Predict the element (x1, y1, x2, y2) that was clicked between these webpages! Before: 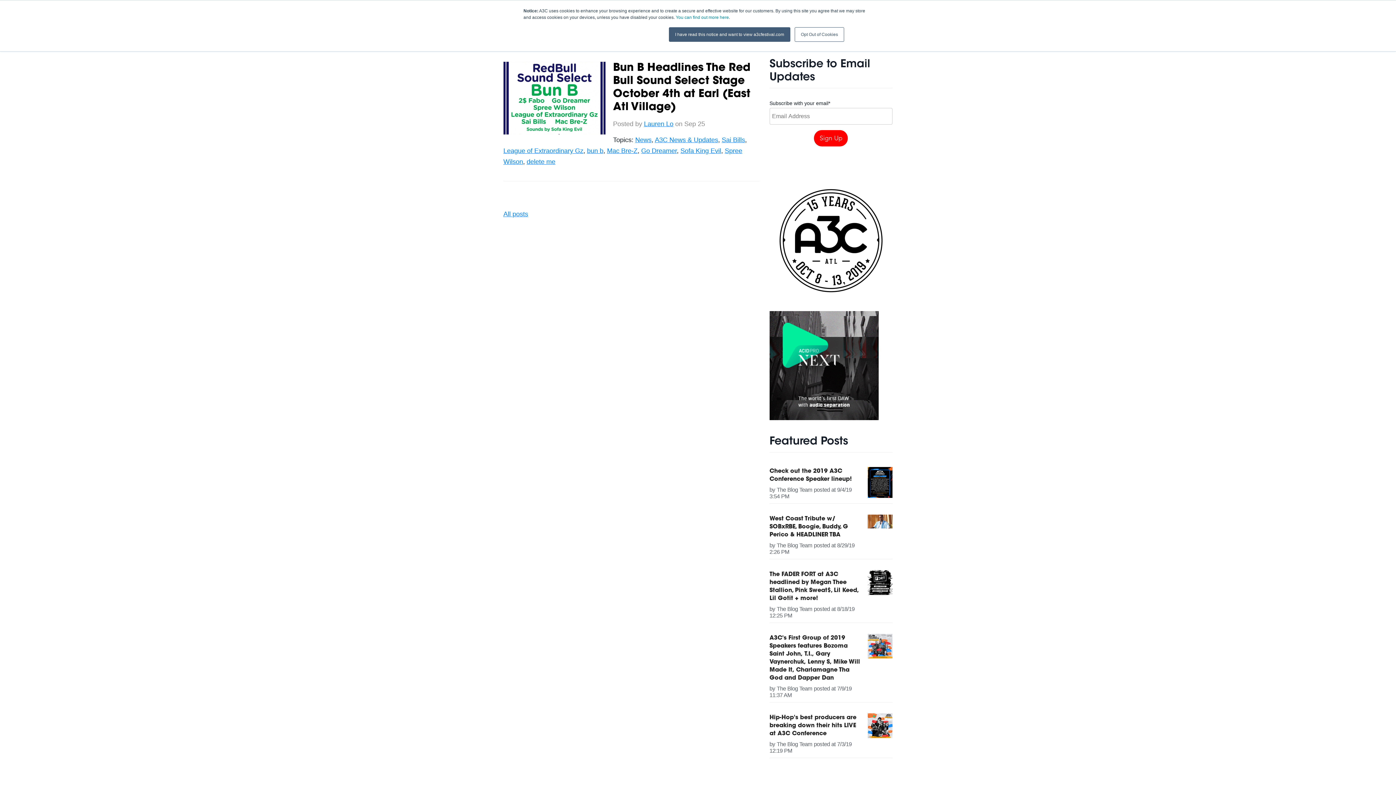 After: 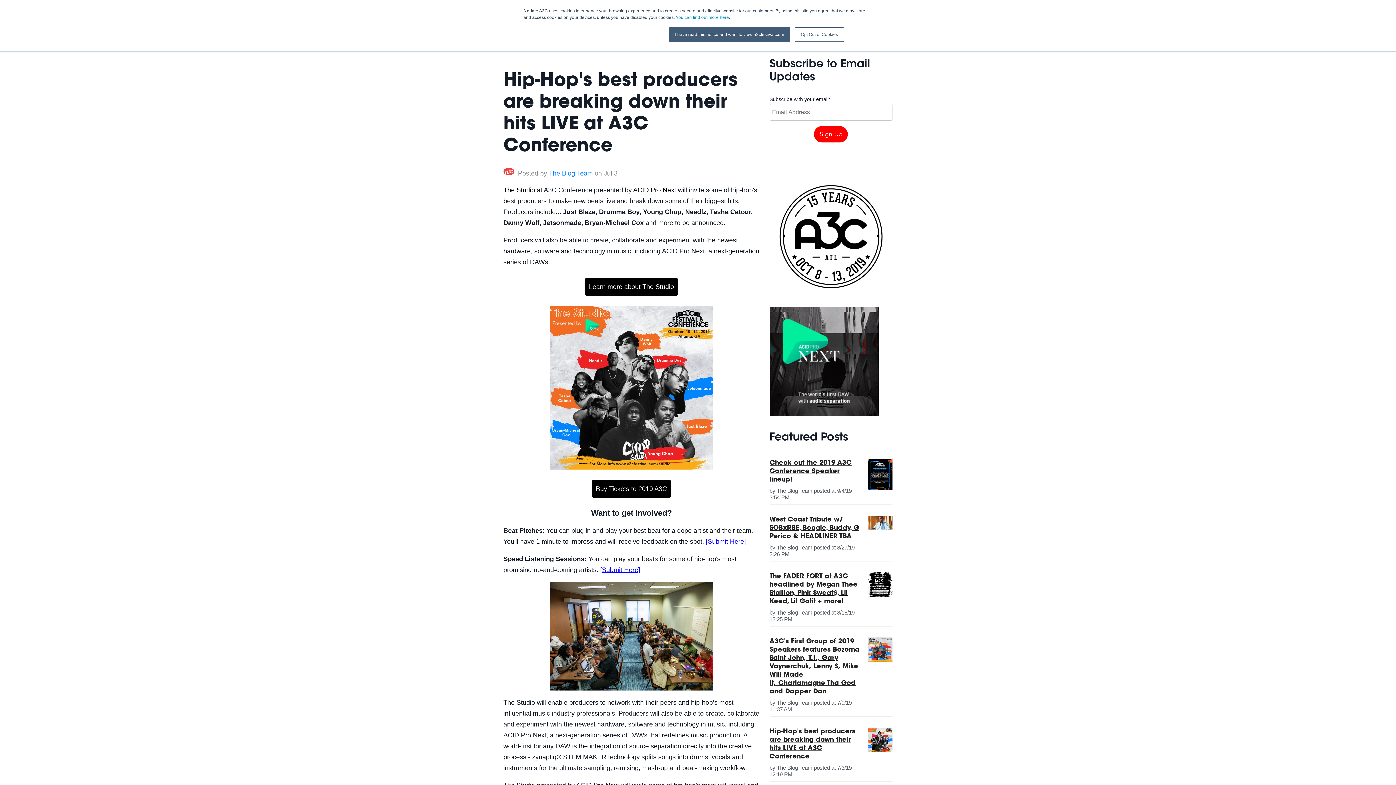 Action: bbox: (769, 715, 856, 737) label: Hip-Hop's best producers are breaking down their hits LIVE at A3C Conference